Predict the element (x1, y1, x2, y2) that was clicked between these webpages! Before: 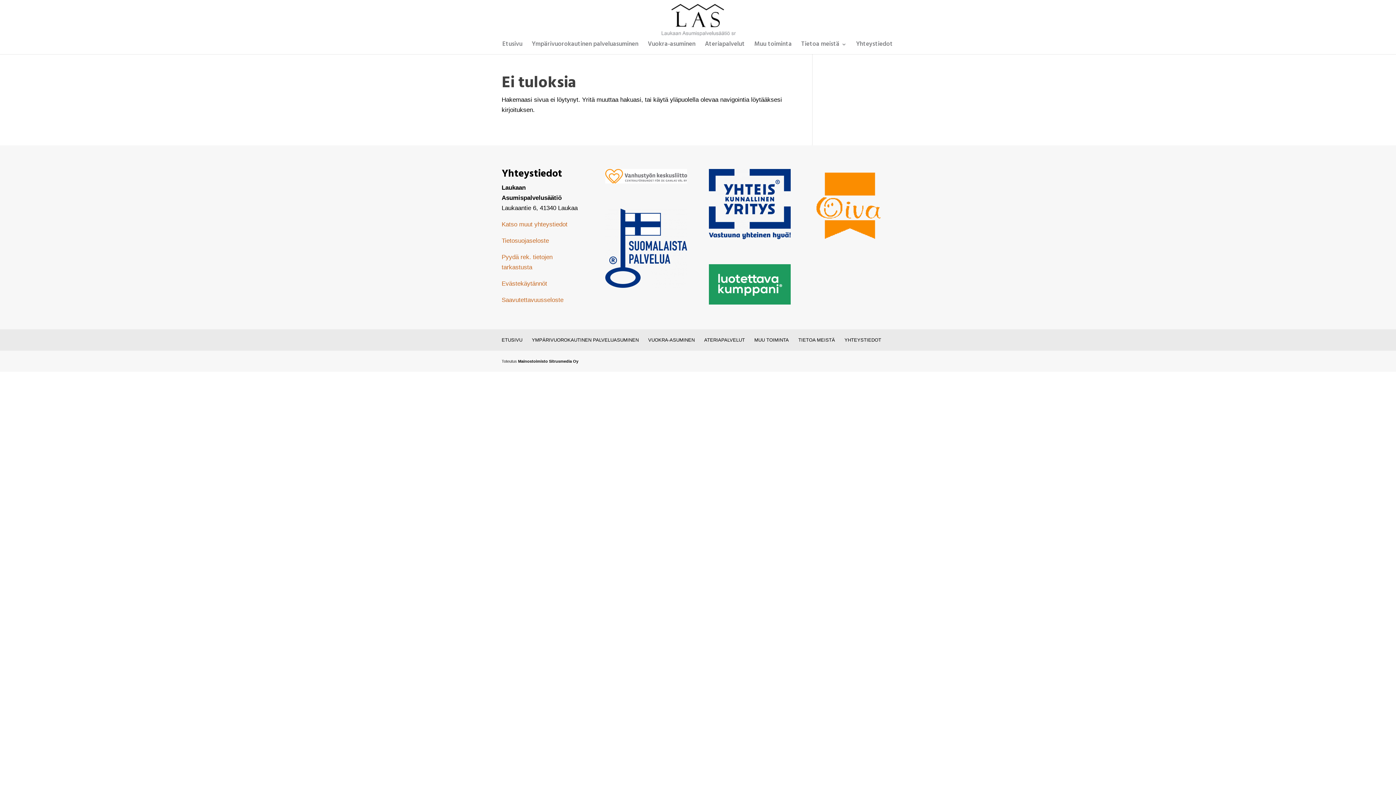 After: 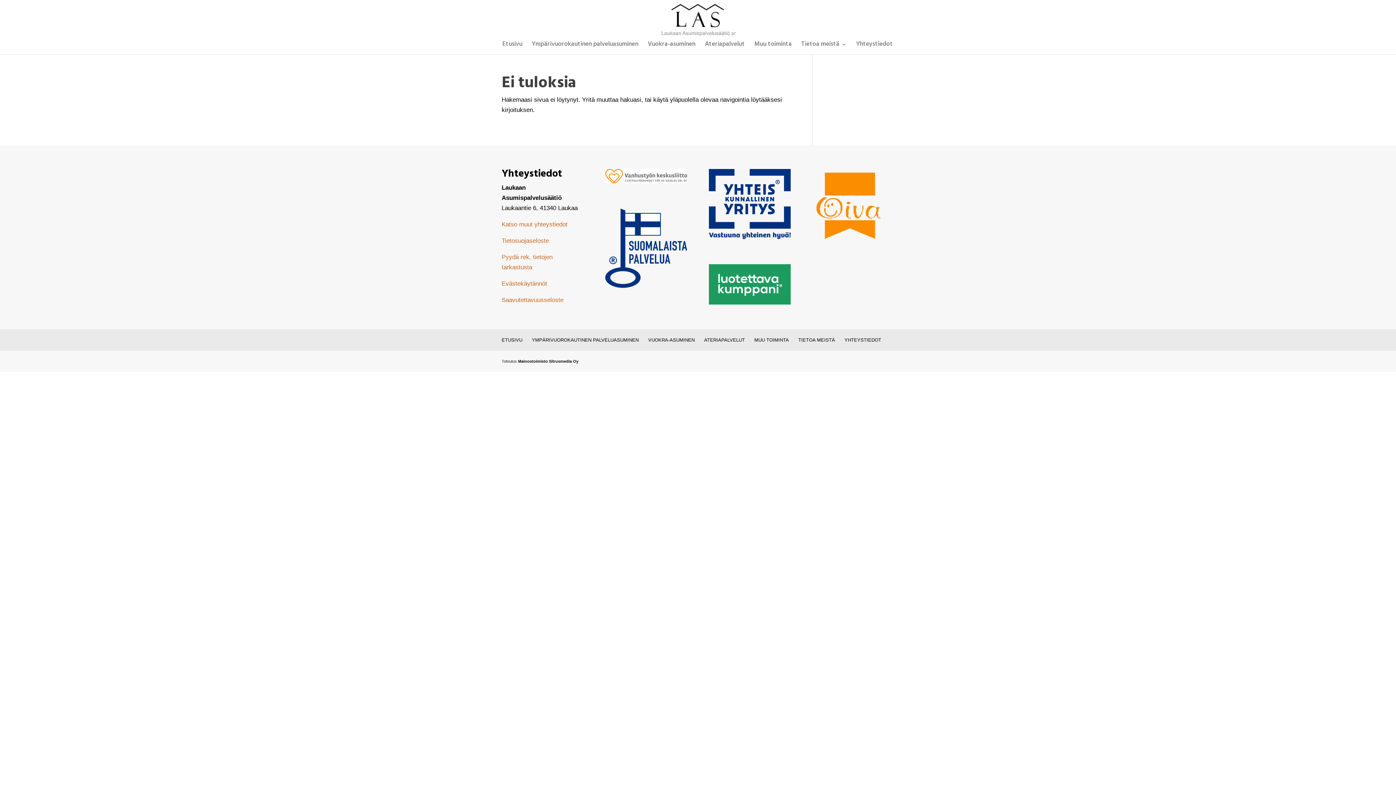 Action: label: ATERIAPALVELUT bbox: (704, 337, 745, 343)